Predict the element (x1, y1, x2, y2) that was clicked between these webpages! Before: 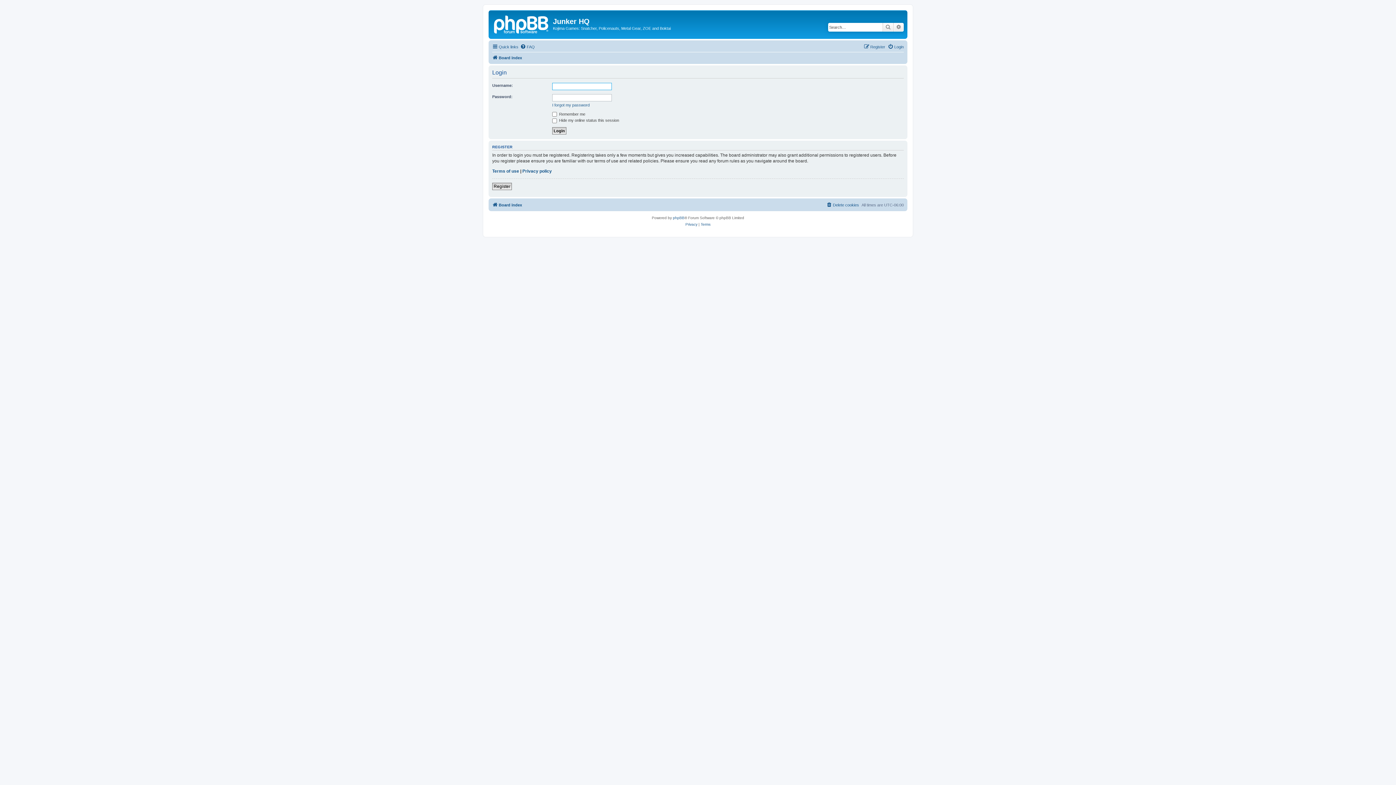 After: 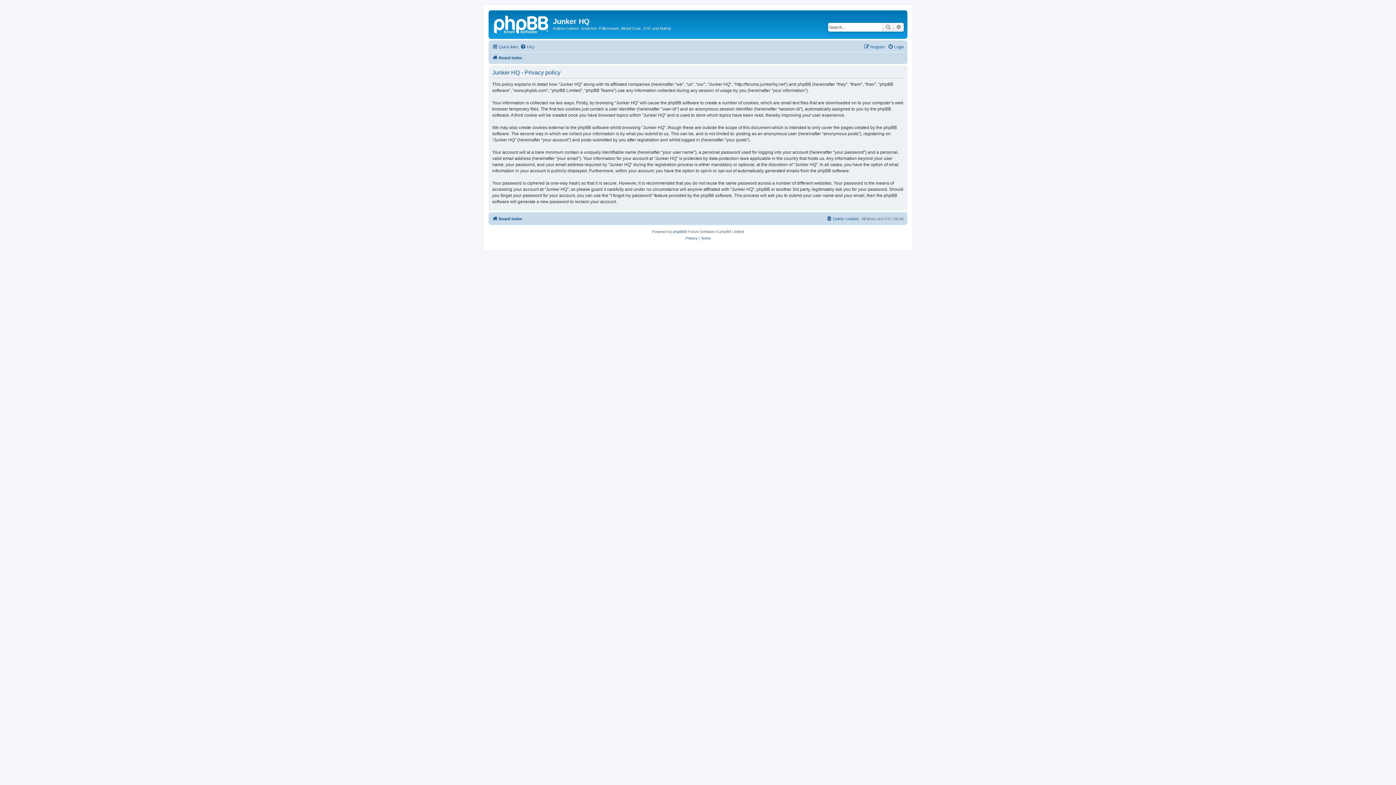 Action: label: Privacy bbox: (685, 221, 697, 228)